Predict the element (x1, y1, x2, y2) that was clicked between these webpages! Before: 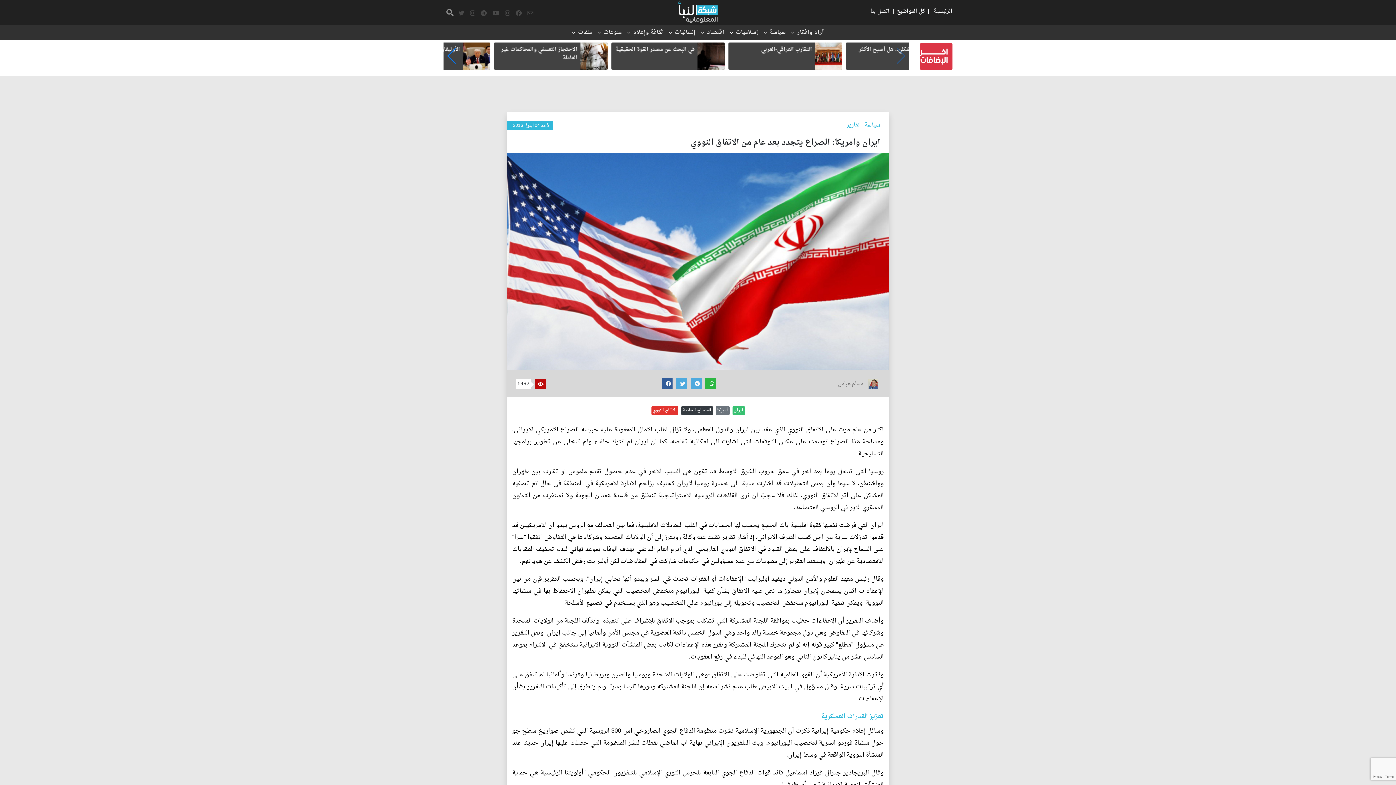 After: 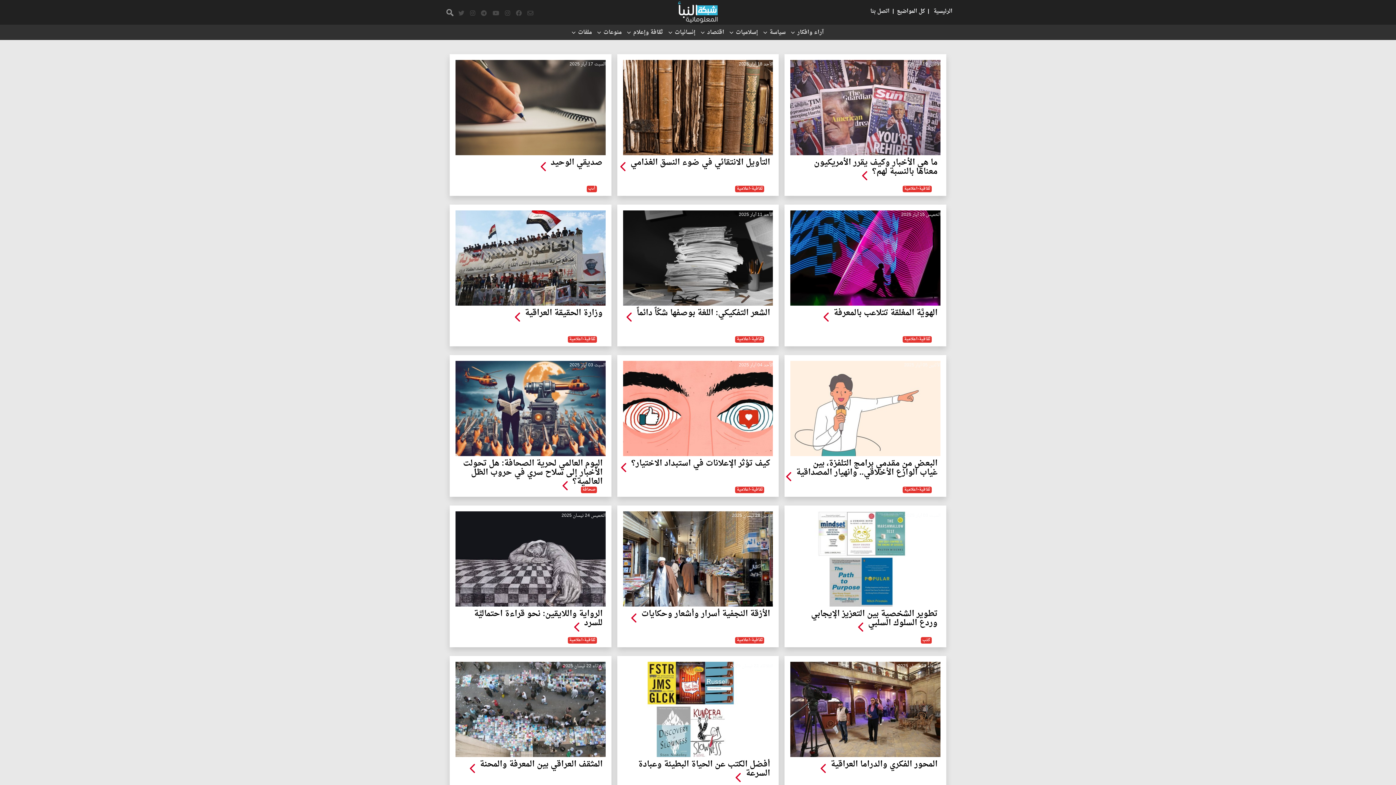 Action: bbox: (633, 28, 663, 37) label: ثقافة وإعلام